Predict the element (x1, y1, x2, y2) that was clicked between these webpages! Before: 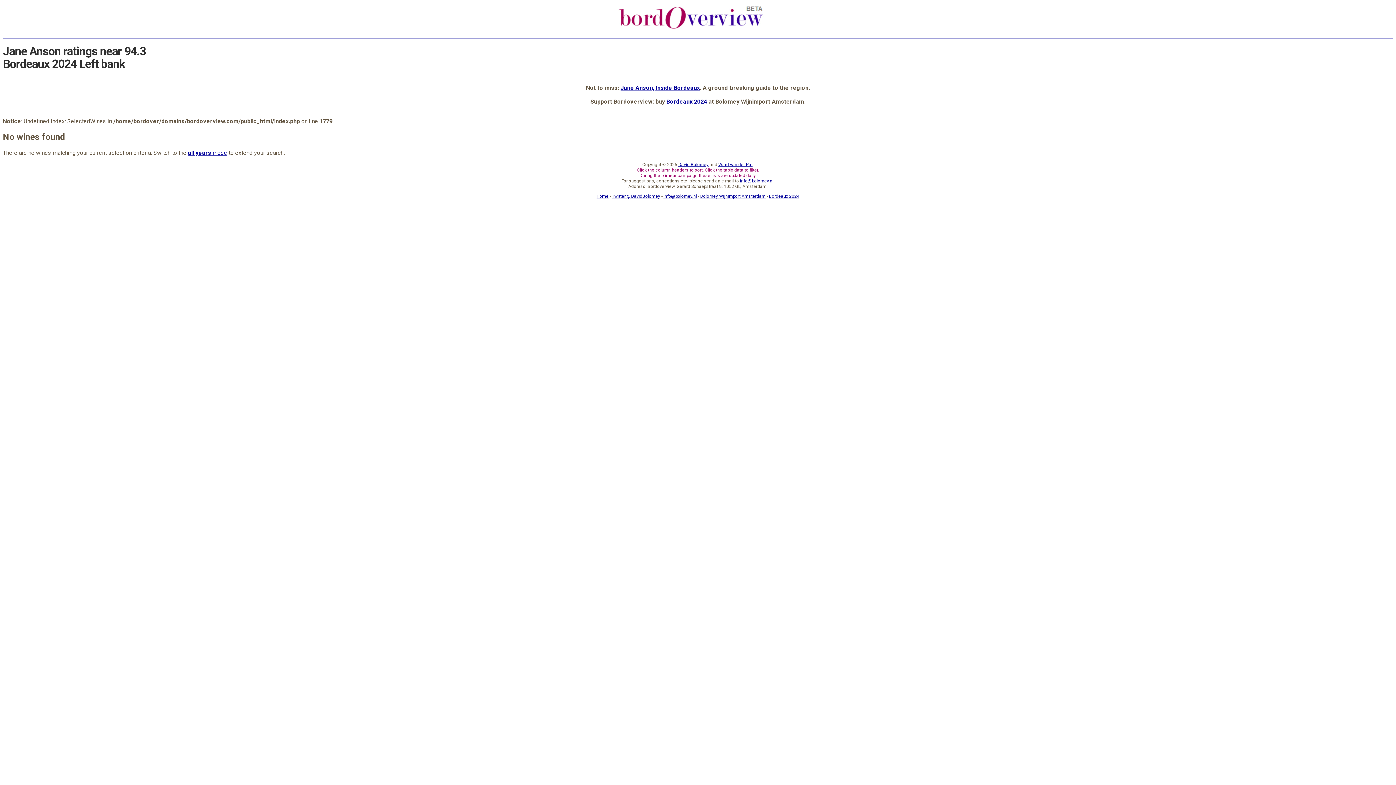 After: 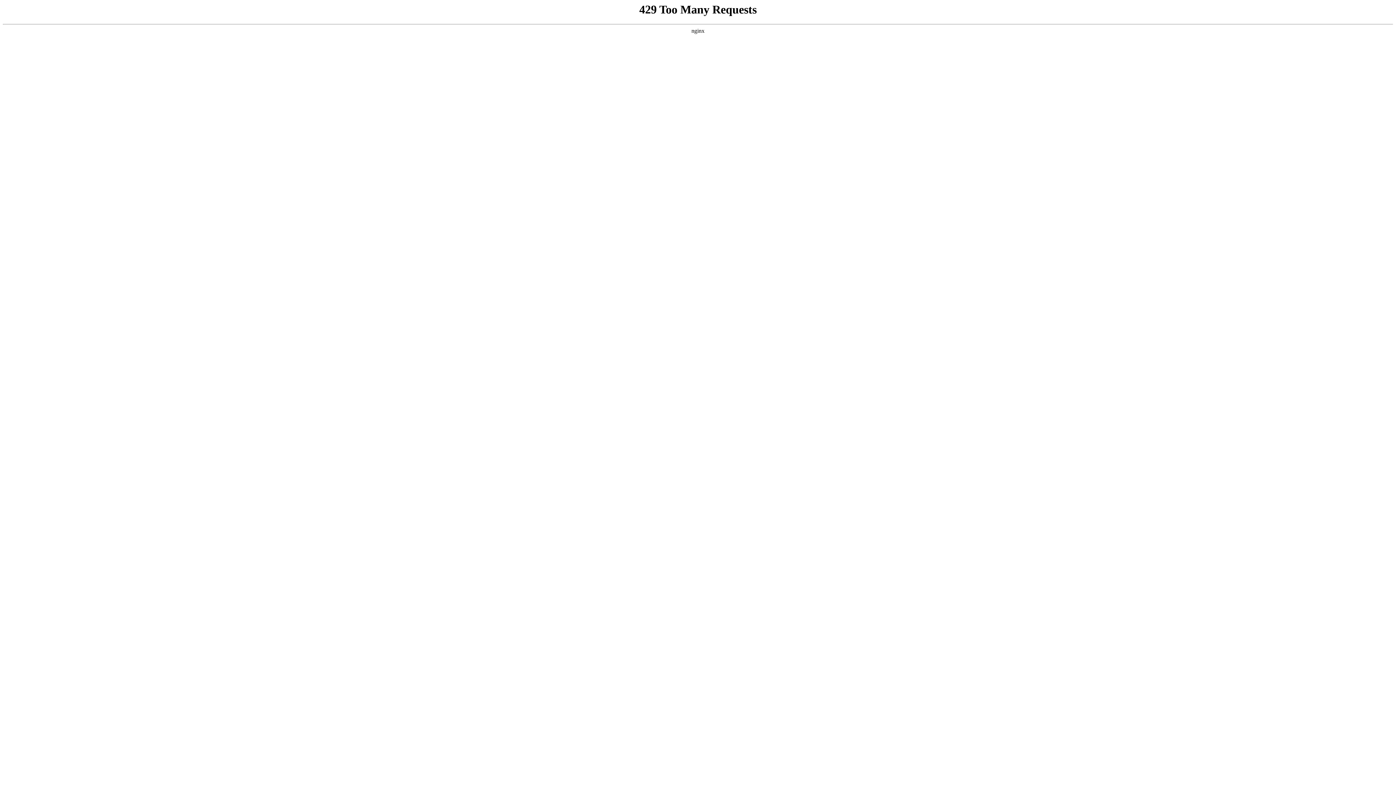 Action: label: Jane Anson, Inside Bordeaux bbox: (620, 84, 700, 91)